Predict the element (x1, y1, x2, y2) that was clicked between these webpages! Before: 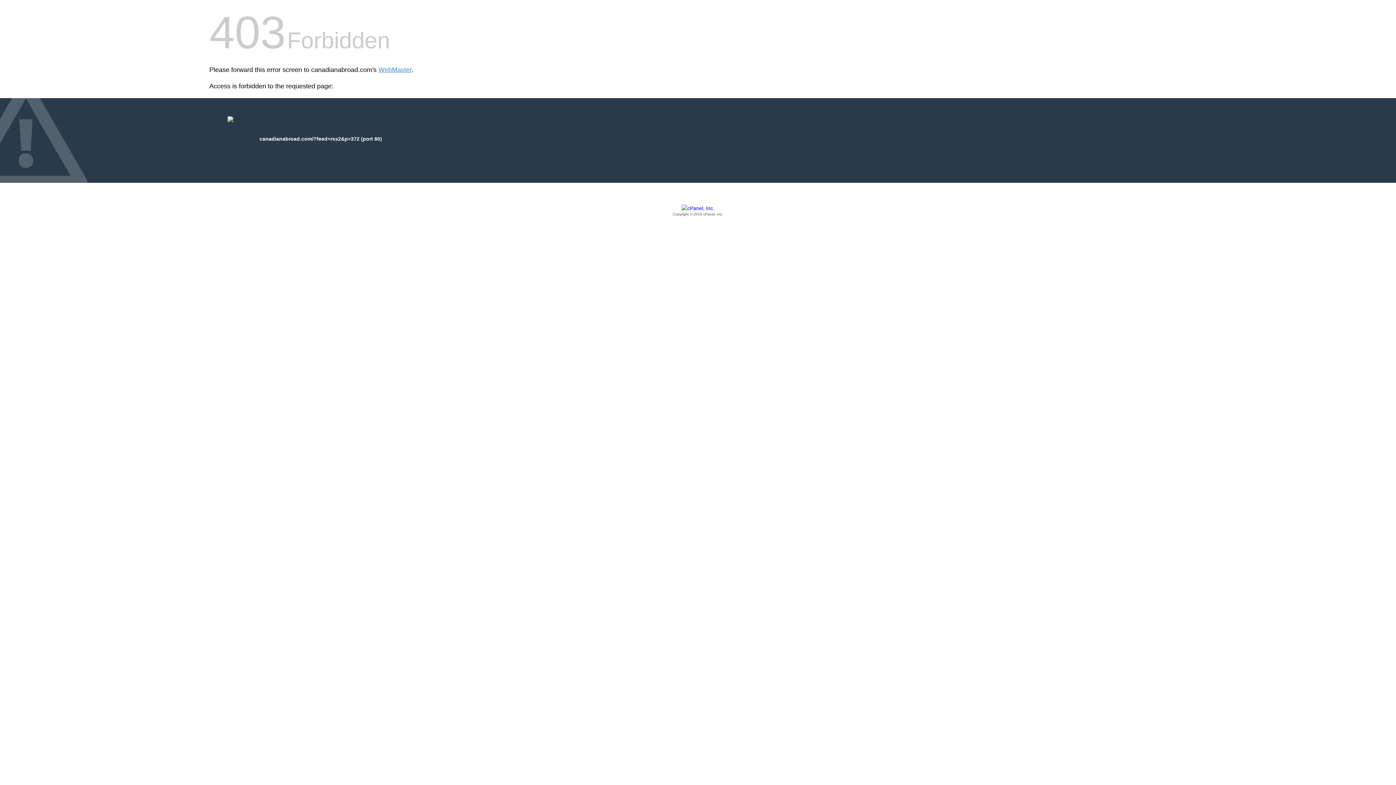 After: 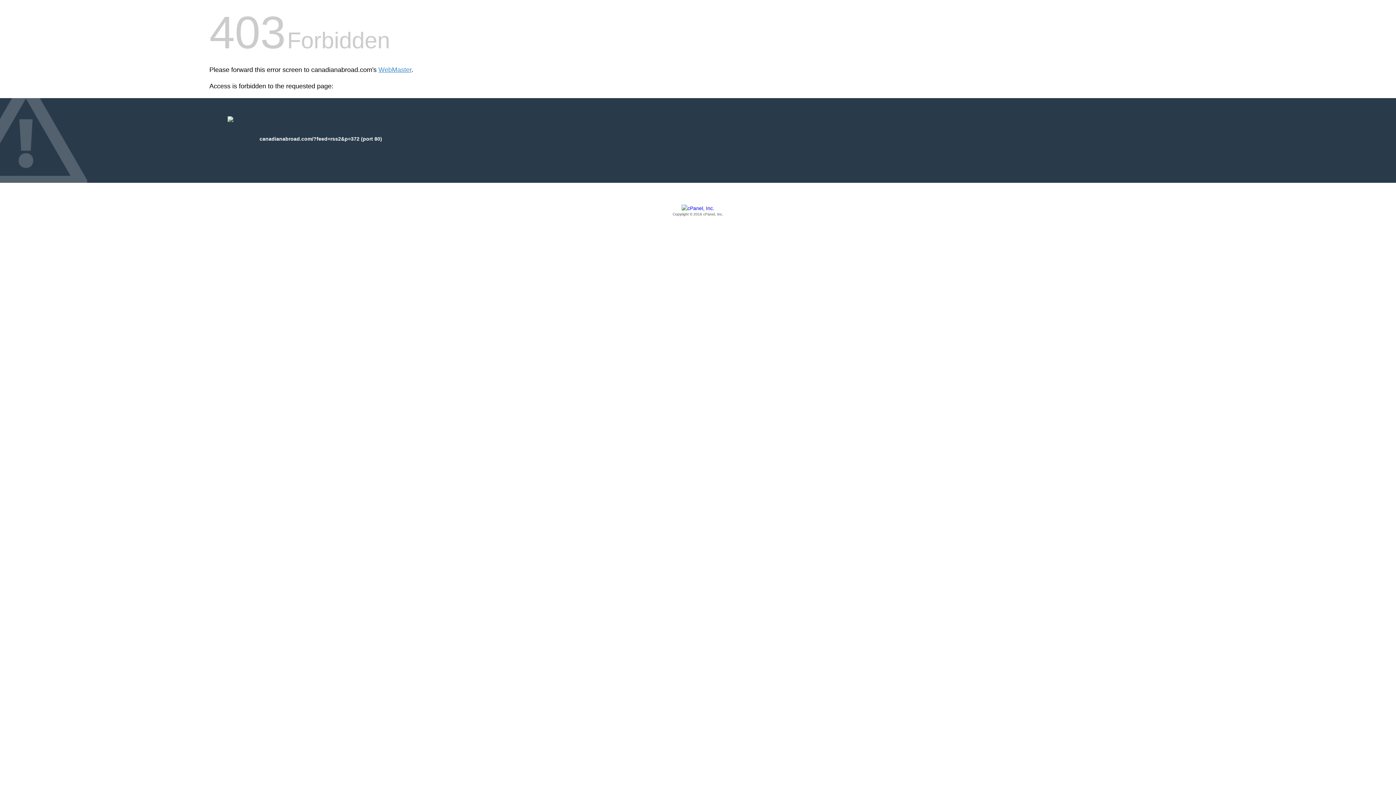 Action: bbox: (209, 205, 1186, 217) label: Copyright © 2016 cPanel, Inc.